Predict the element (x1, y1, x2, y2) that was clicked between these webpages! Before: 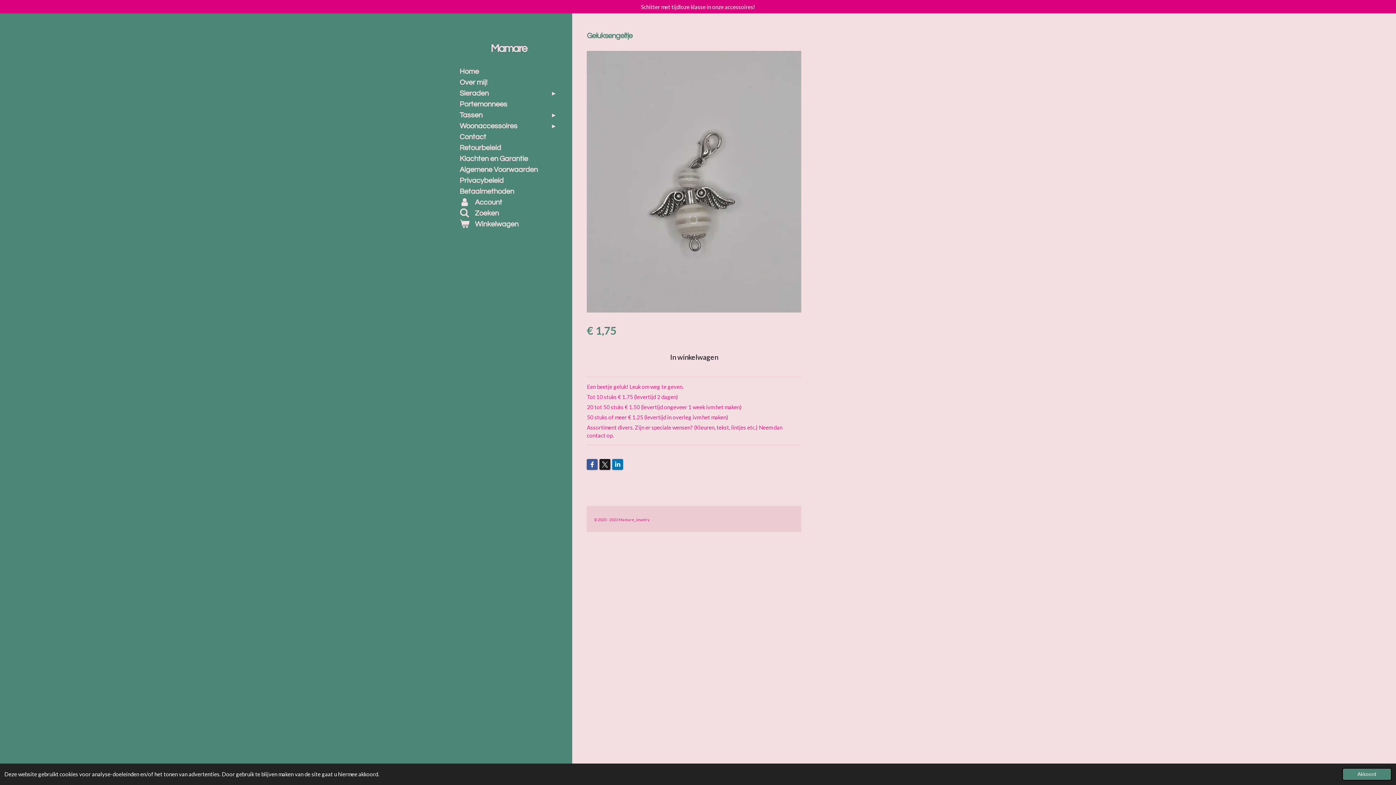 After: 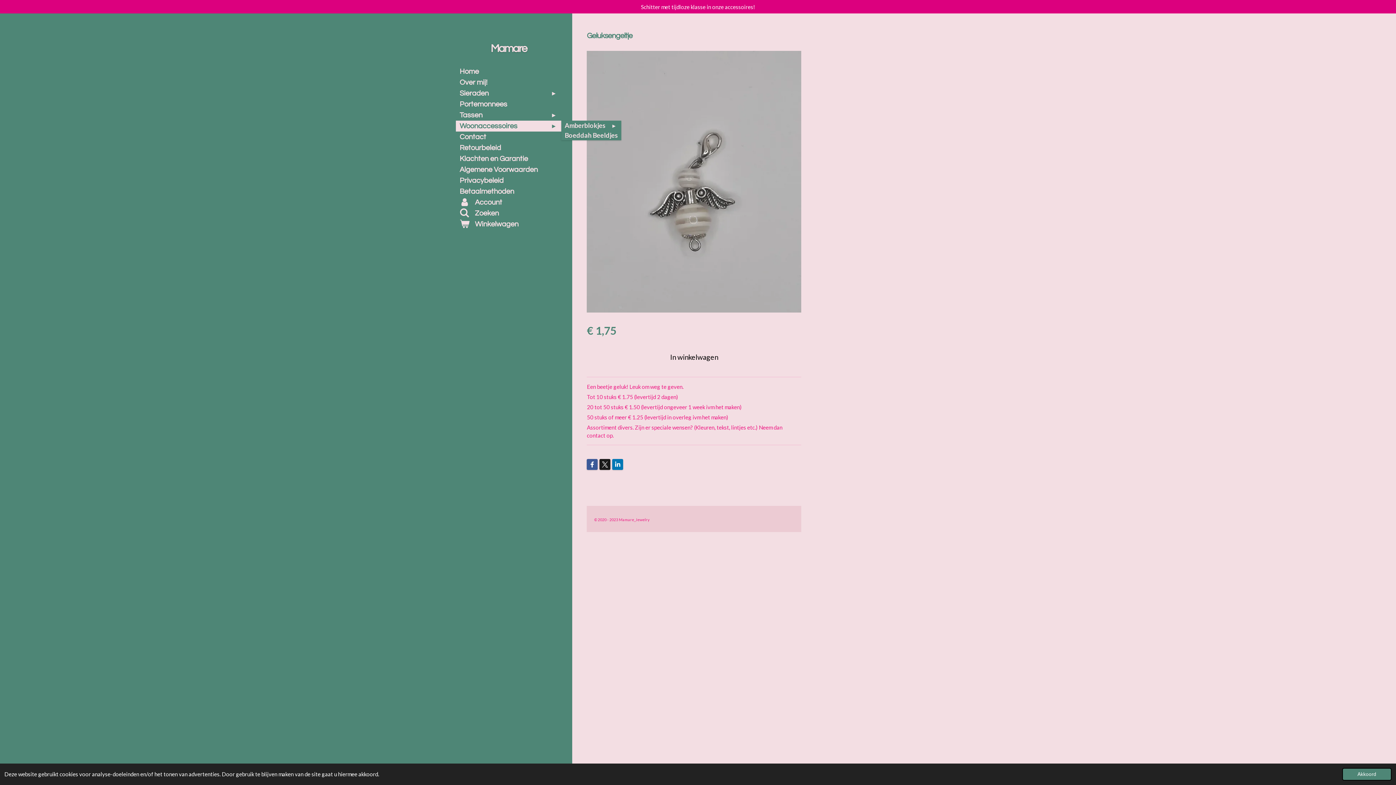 Action: bbox: (456, 120, 561, 131) label: Woonaccessoires